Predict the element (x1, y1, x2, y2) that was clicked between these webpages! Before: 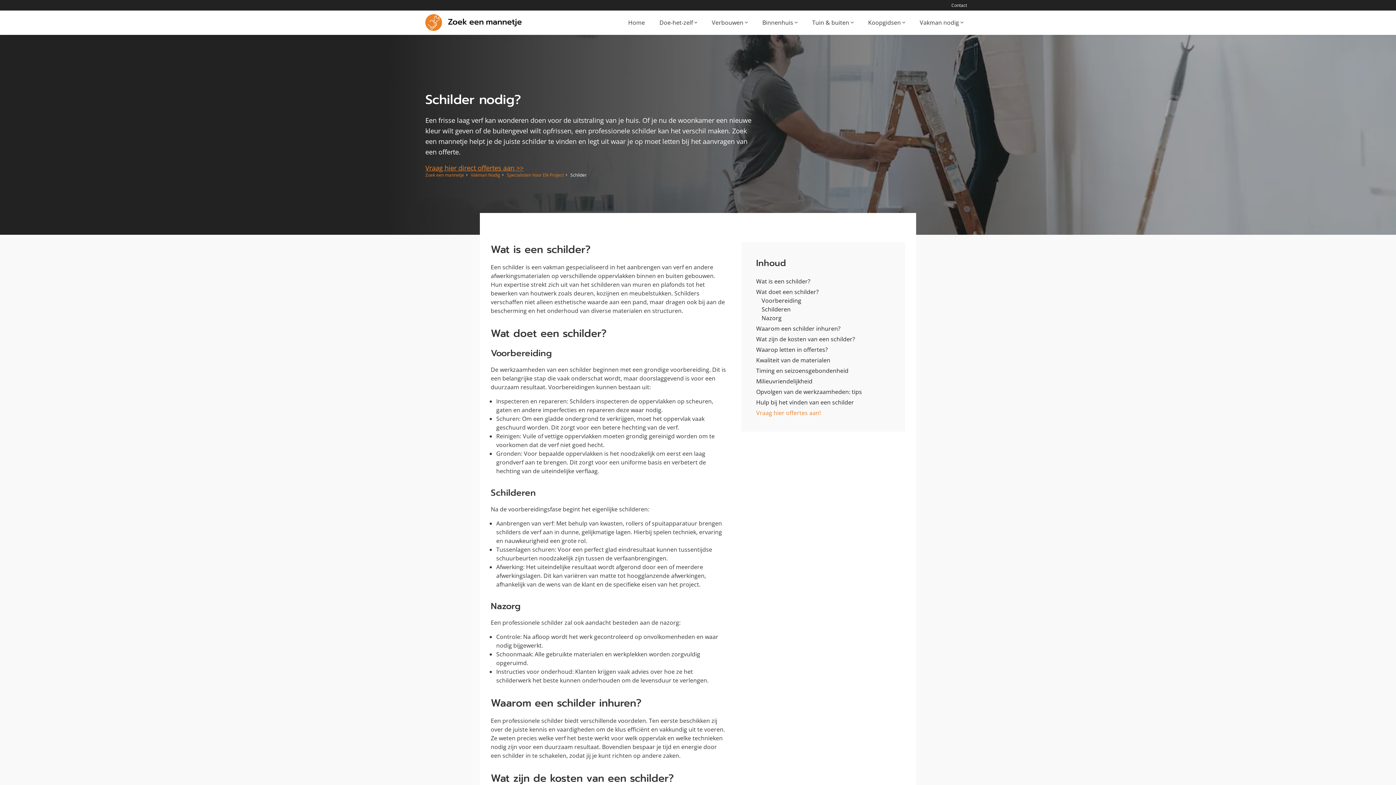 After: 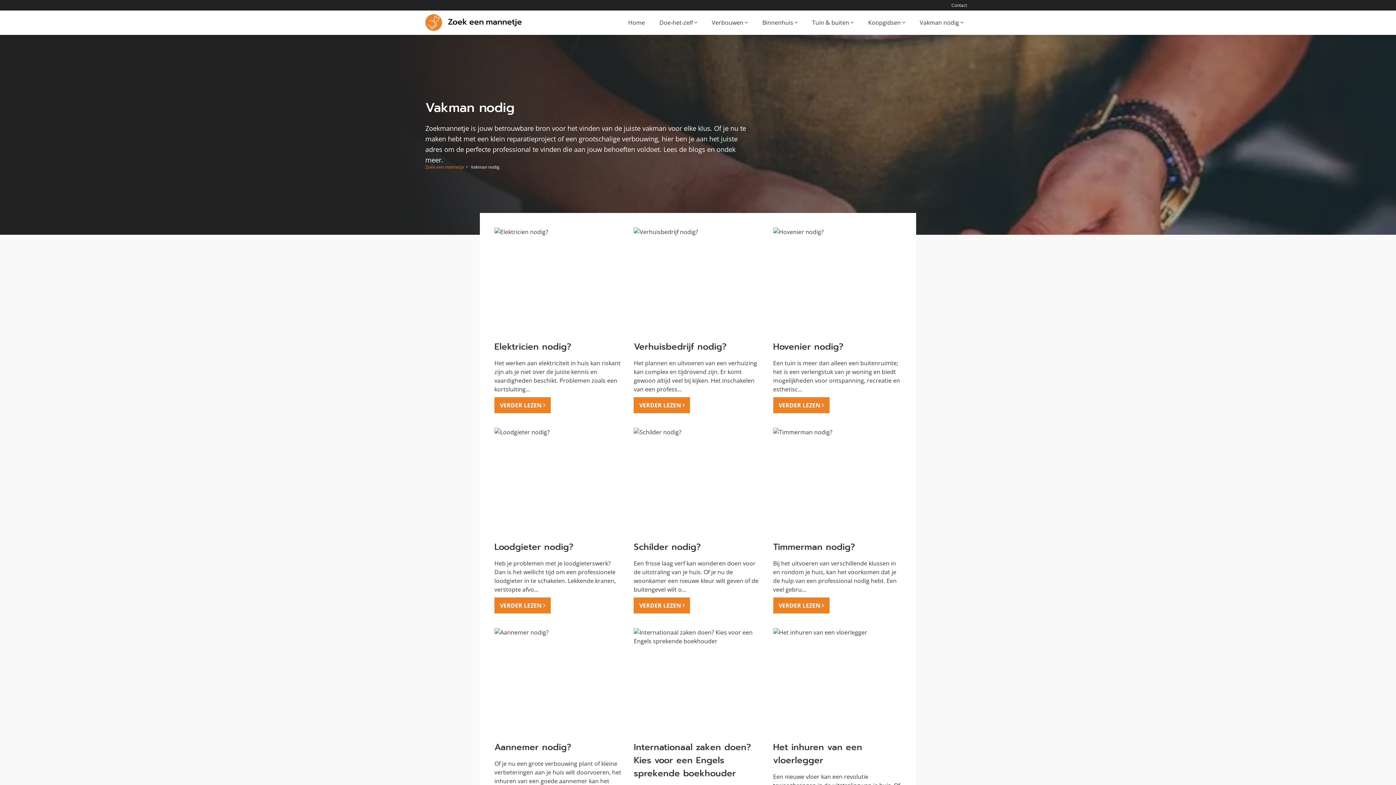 Action: label: Vakman Nodig bbox: (470, 172, 500, 178)